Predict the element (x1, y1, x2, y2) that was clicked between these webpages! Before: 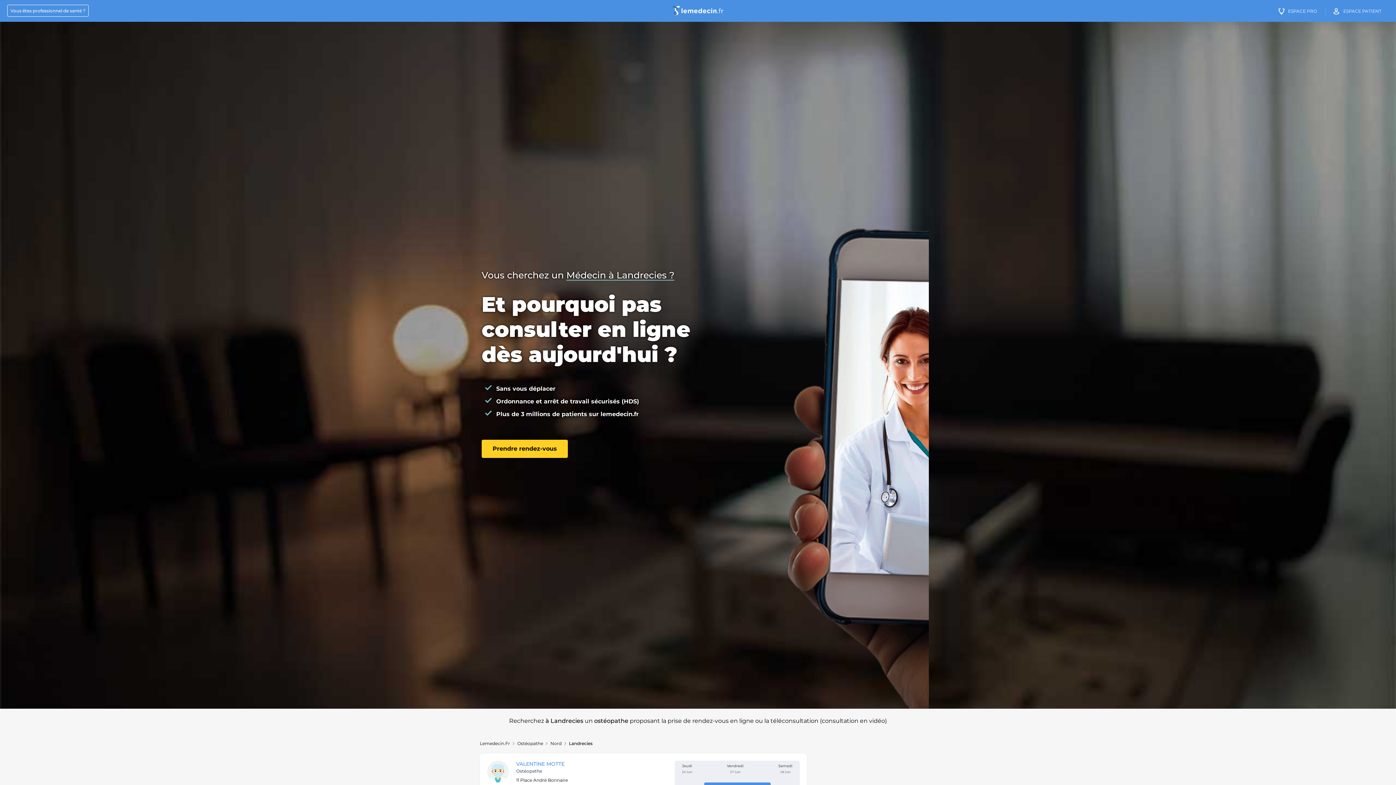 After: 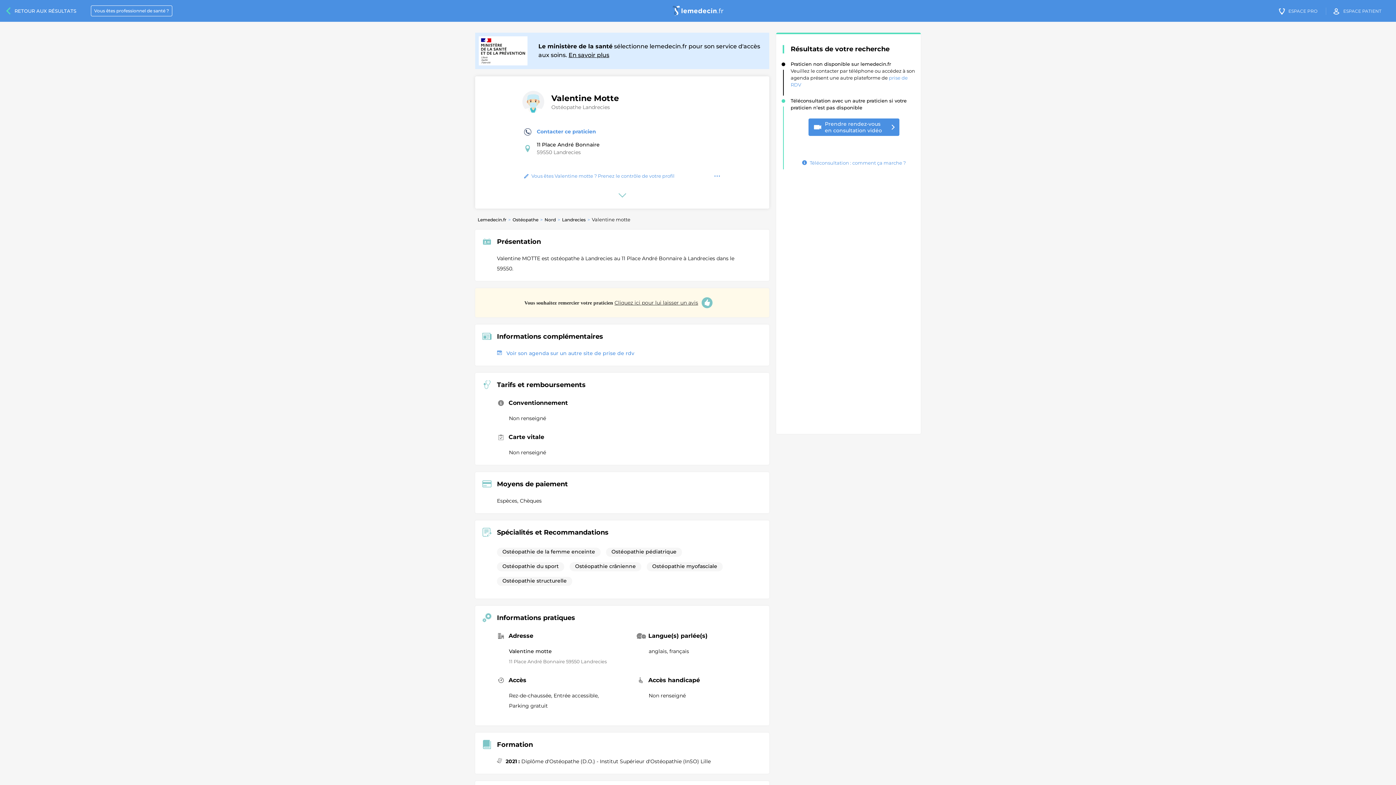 Action: label: VALENTINE MOTTE bbox: (516, 761, 564, 767)